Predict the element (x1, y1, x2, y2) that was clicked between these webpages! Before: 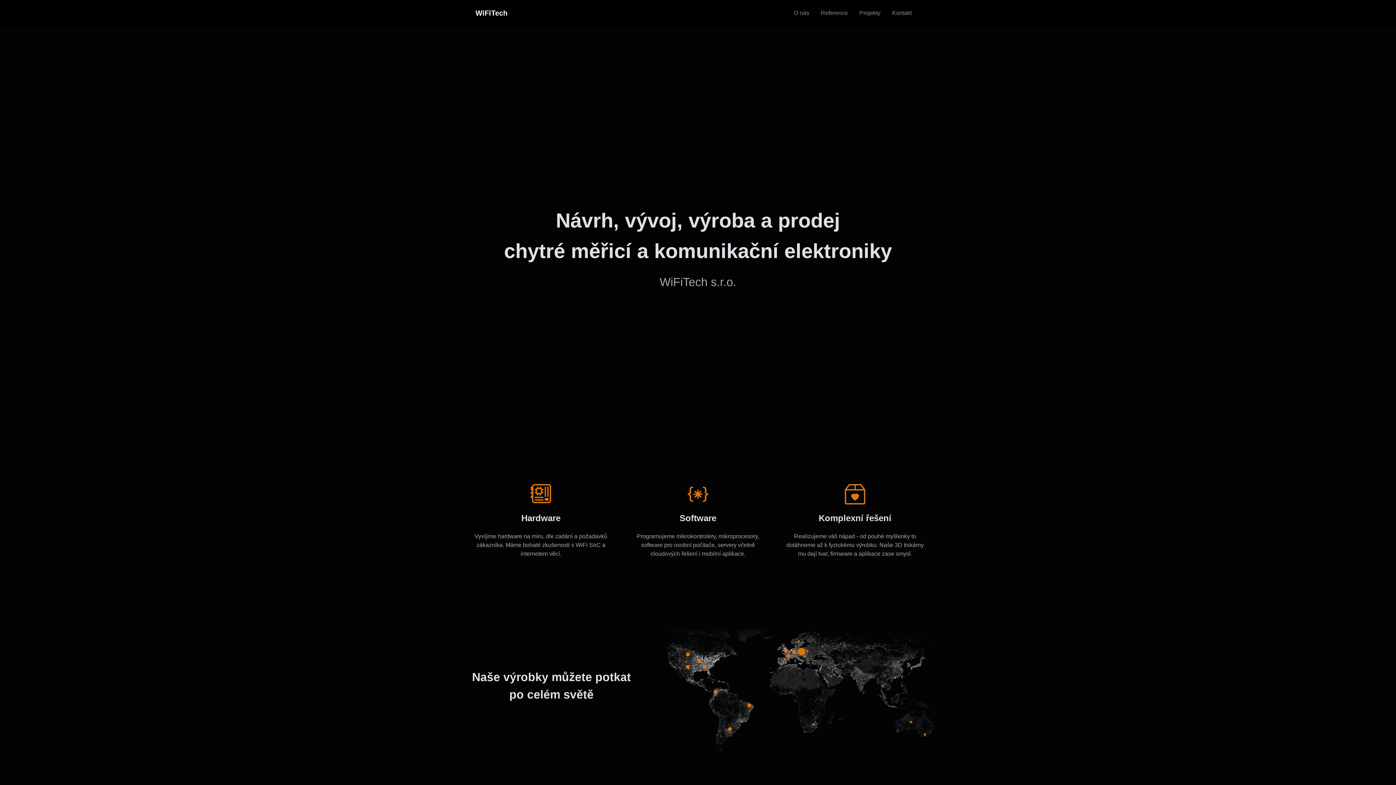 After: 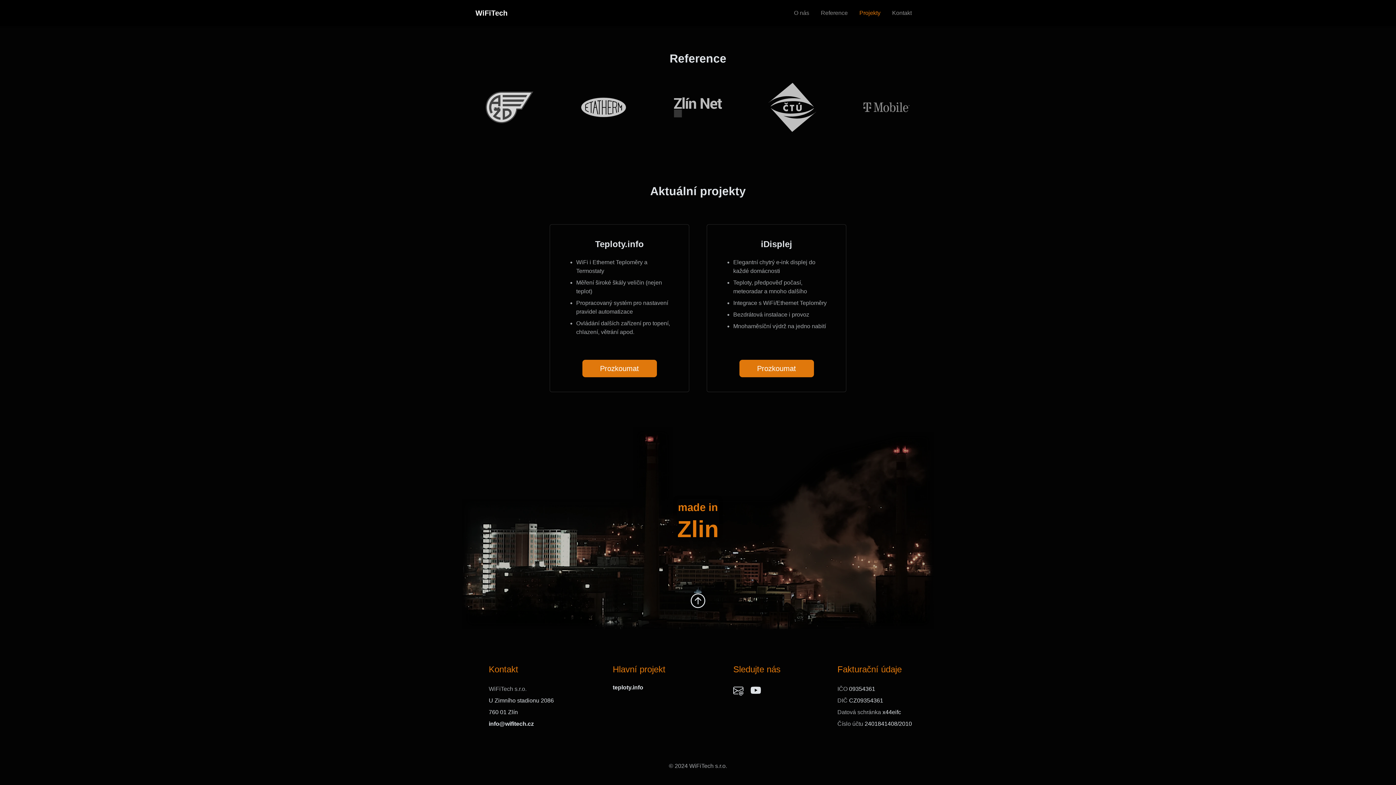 Action: bbox: (856, 5, 883, 20) label: Projekty